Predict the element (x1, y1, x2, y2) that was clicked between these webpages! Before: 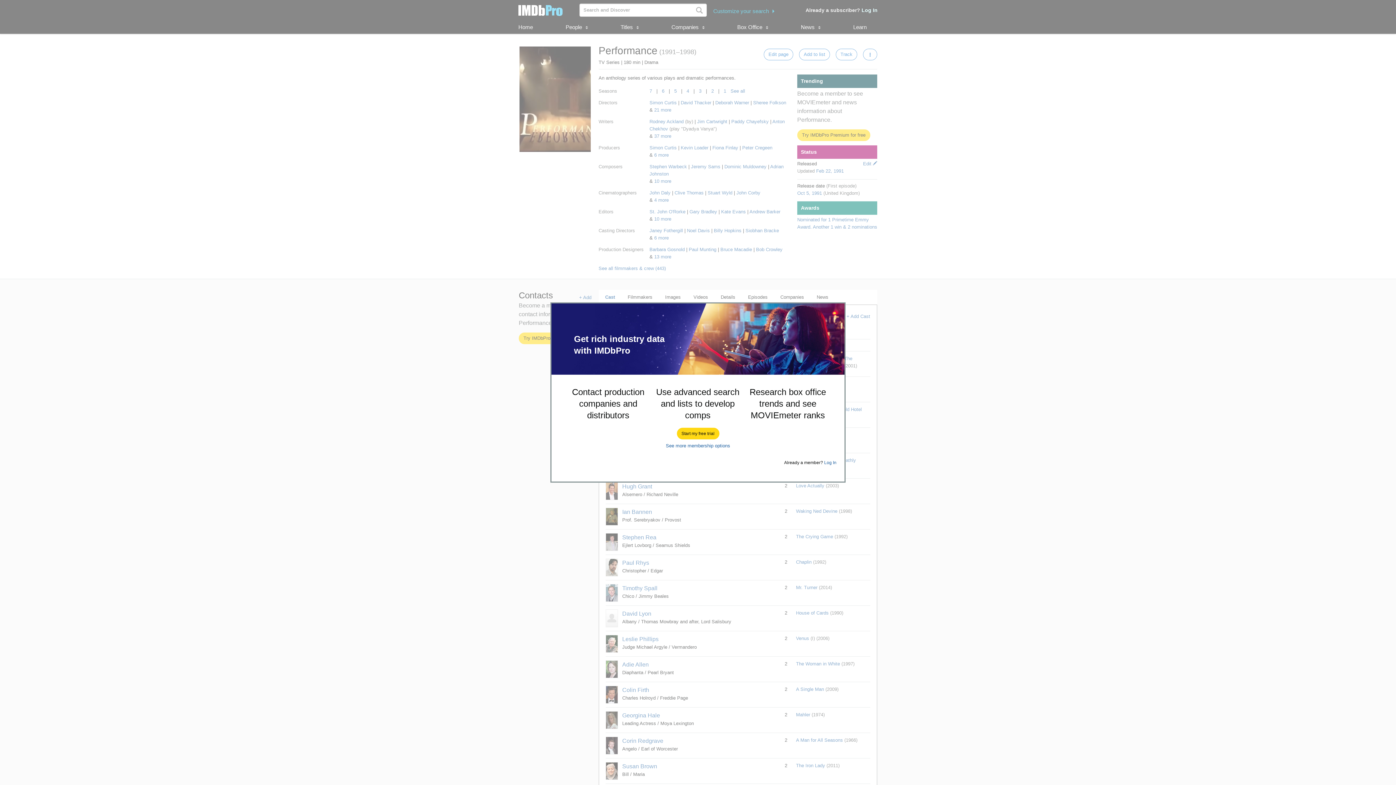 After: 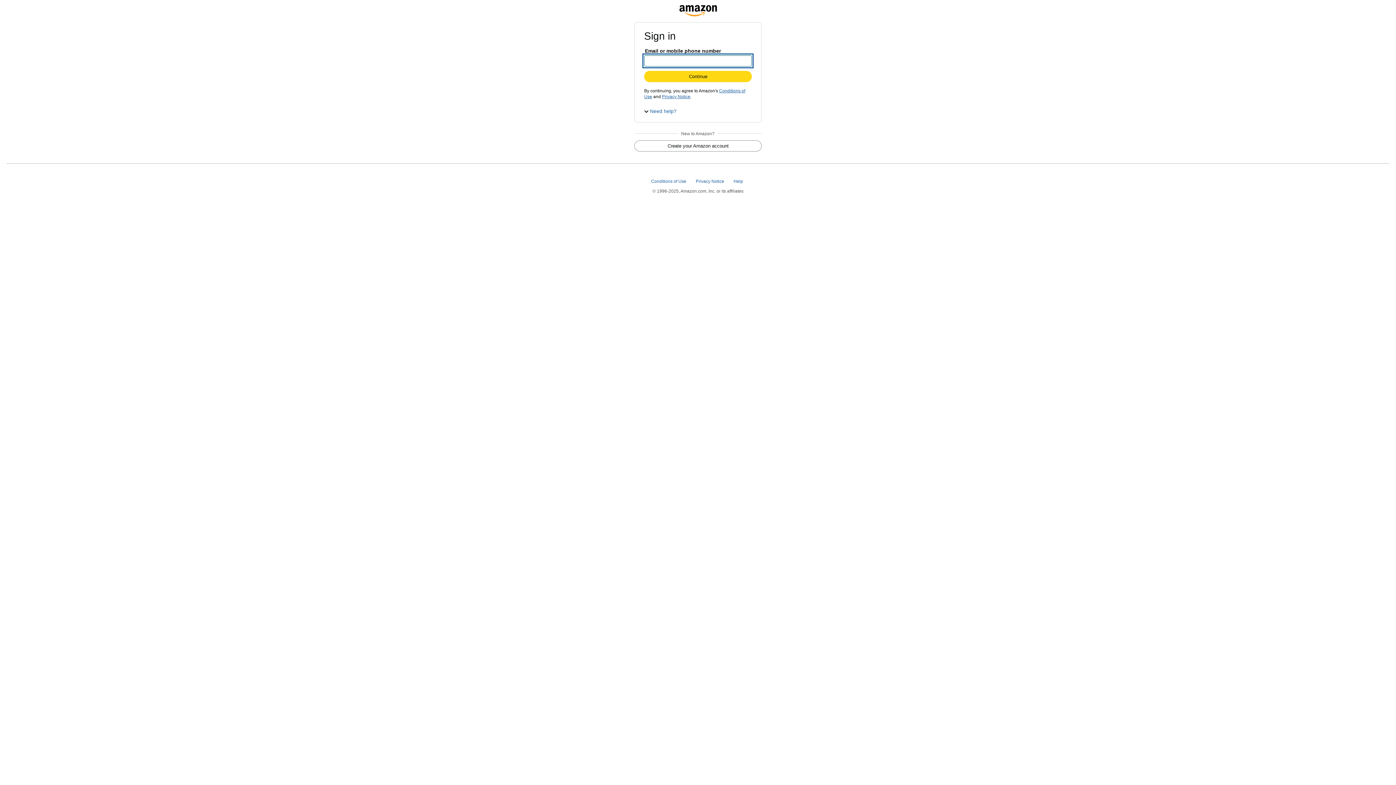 Action: bbox: (677, 428, 719, 439) label: Start my free trial